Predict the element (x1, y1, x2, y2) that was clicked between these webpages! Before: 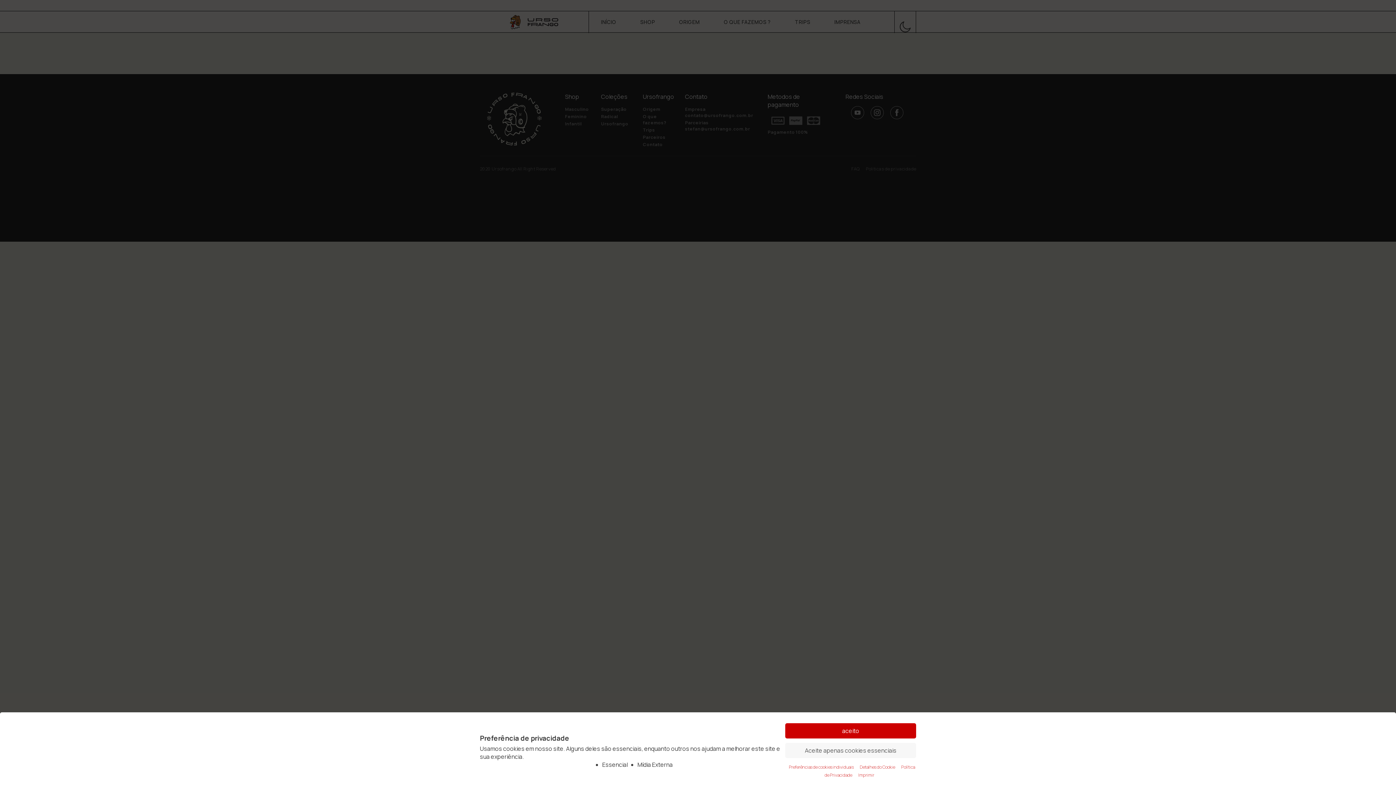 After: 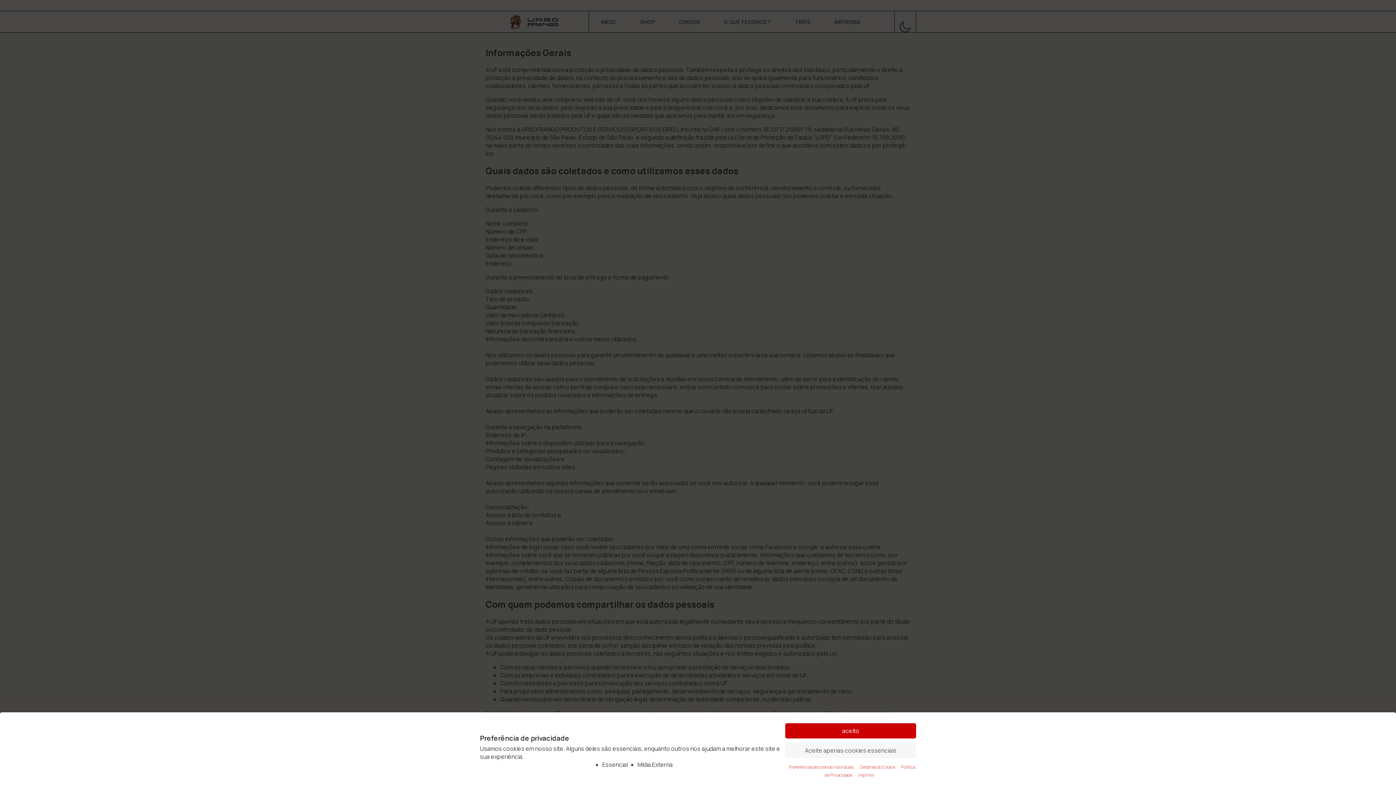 Action: bbox: (857, 763, 897, 771) label: Detalhes do Cookie